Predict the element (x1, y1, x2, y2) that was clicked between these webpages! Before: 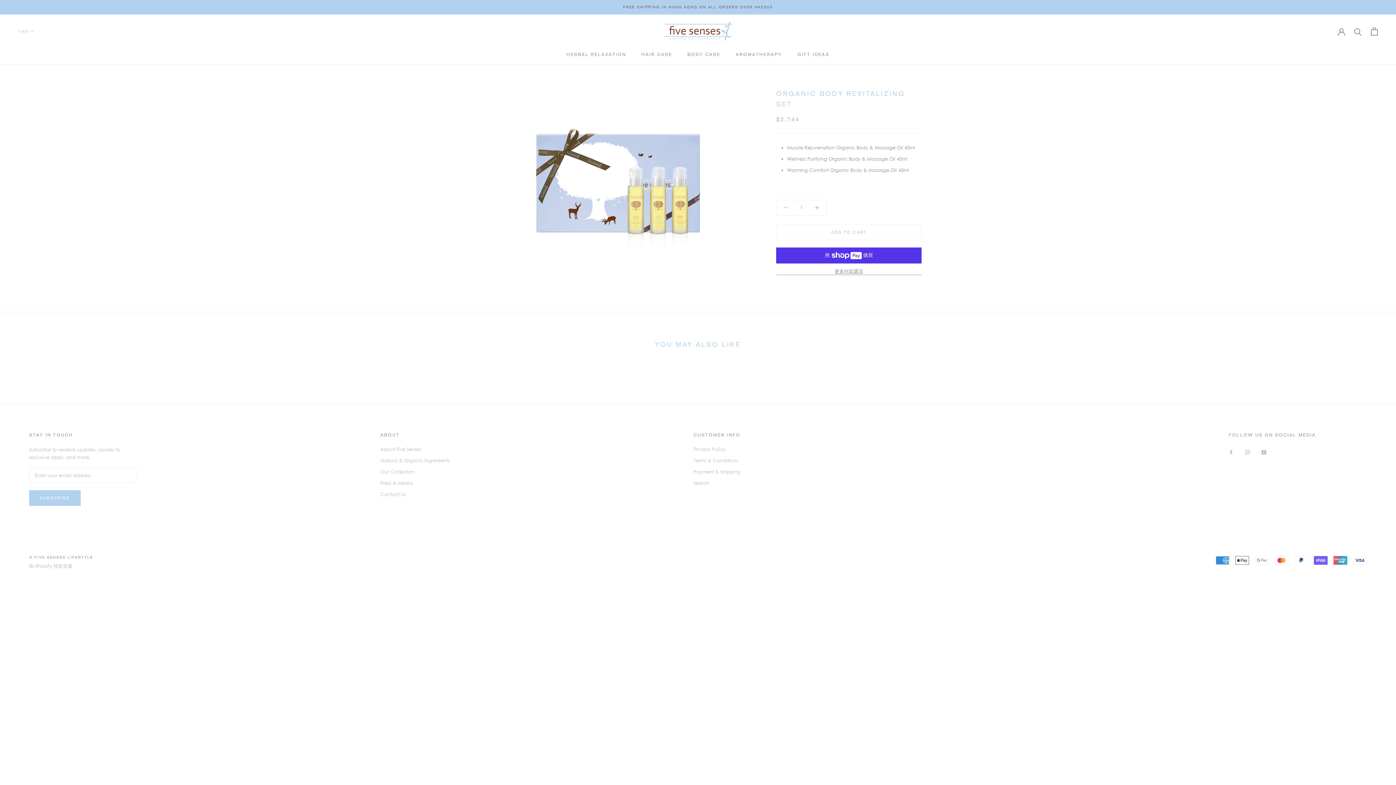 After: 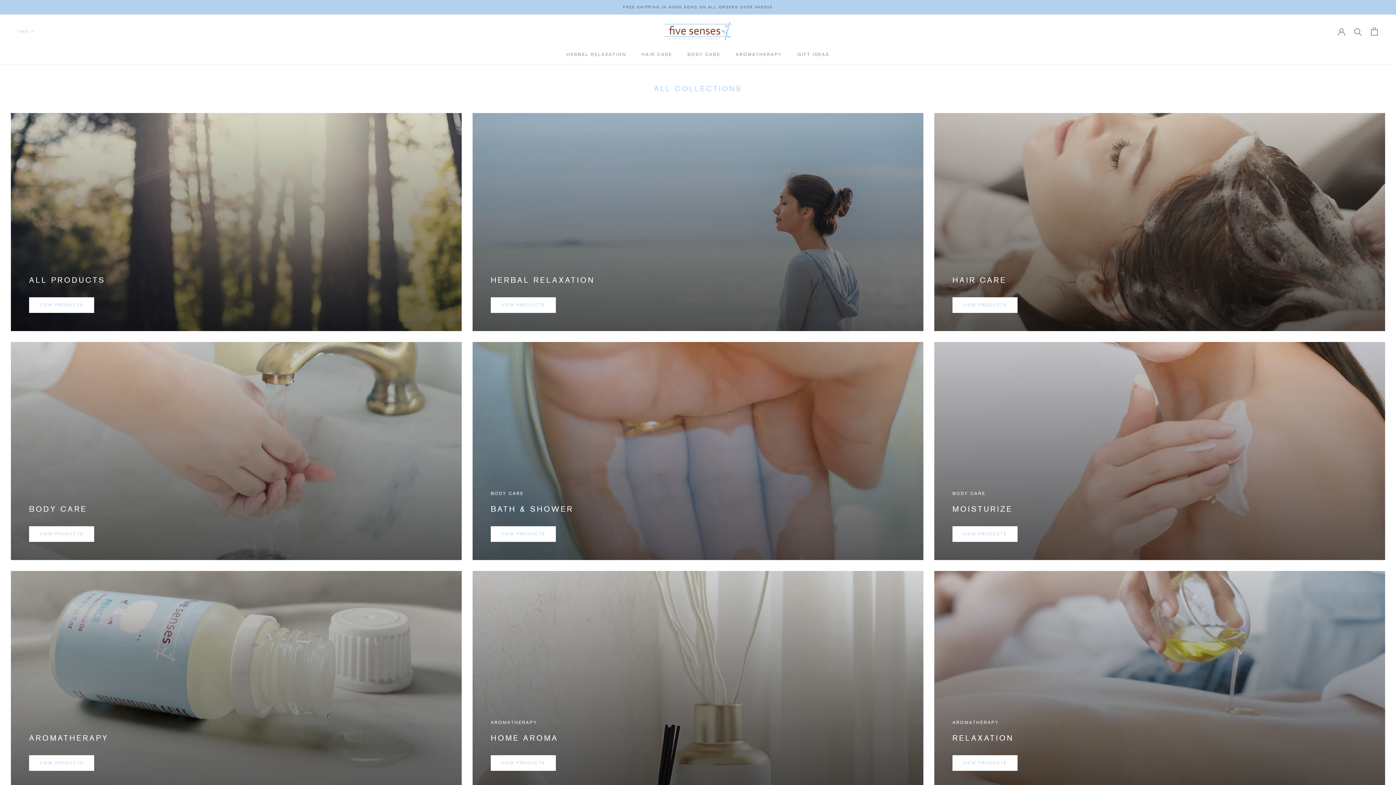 Action: bbox: (380, 468, 449, 475) label: Our Collection